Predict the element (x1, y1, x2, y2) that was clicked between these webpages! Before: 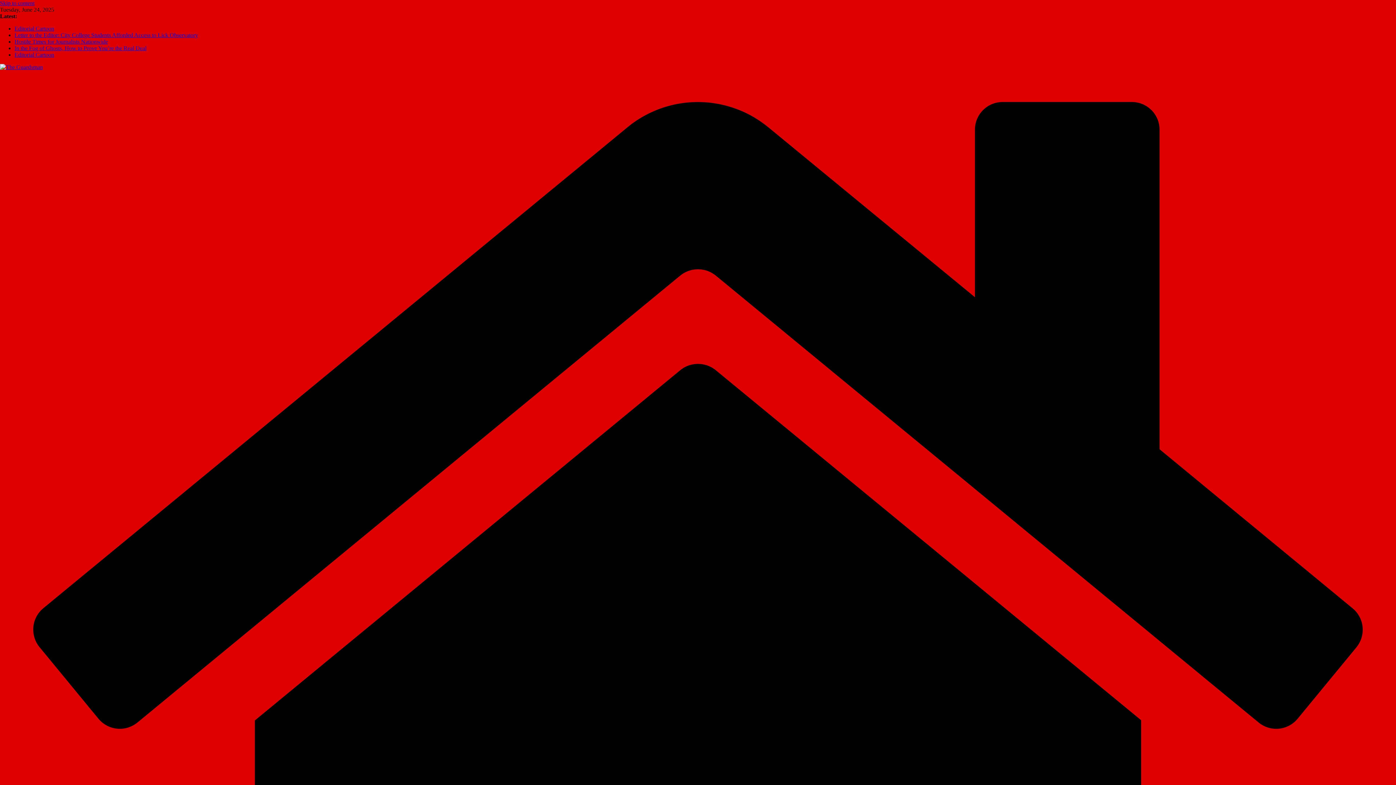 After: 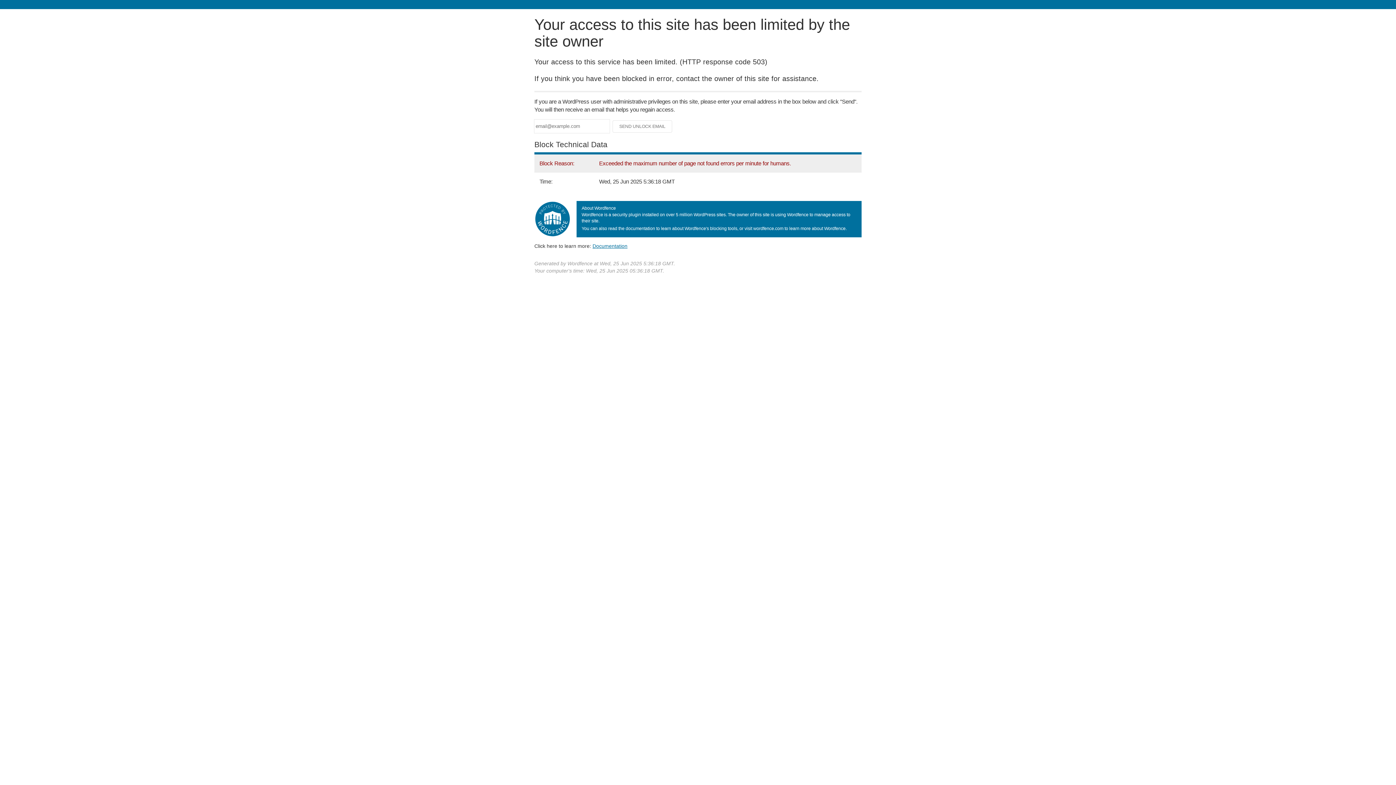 Action: label: In the Fog of Ghosts, How to Prove You’re the Real Deal bbox: (14, 45, 146, 51)